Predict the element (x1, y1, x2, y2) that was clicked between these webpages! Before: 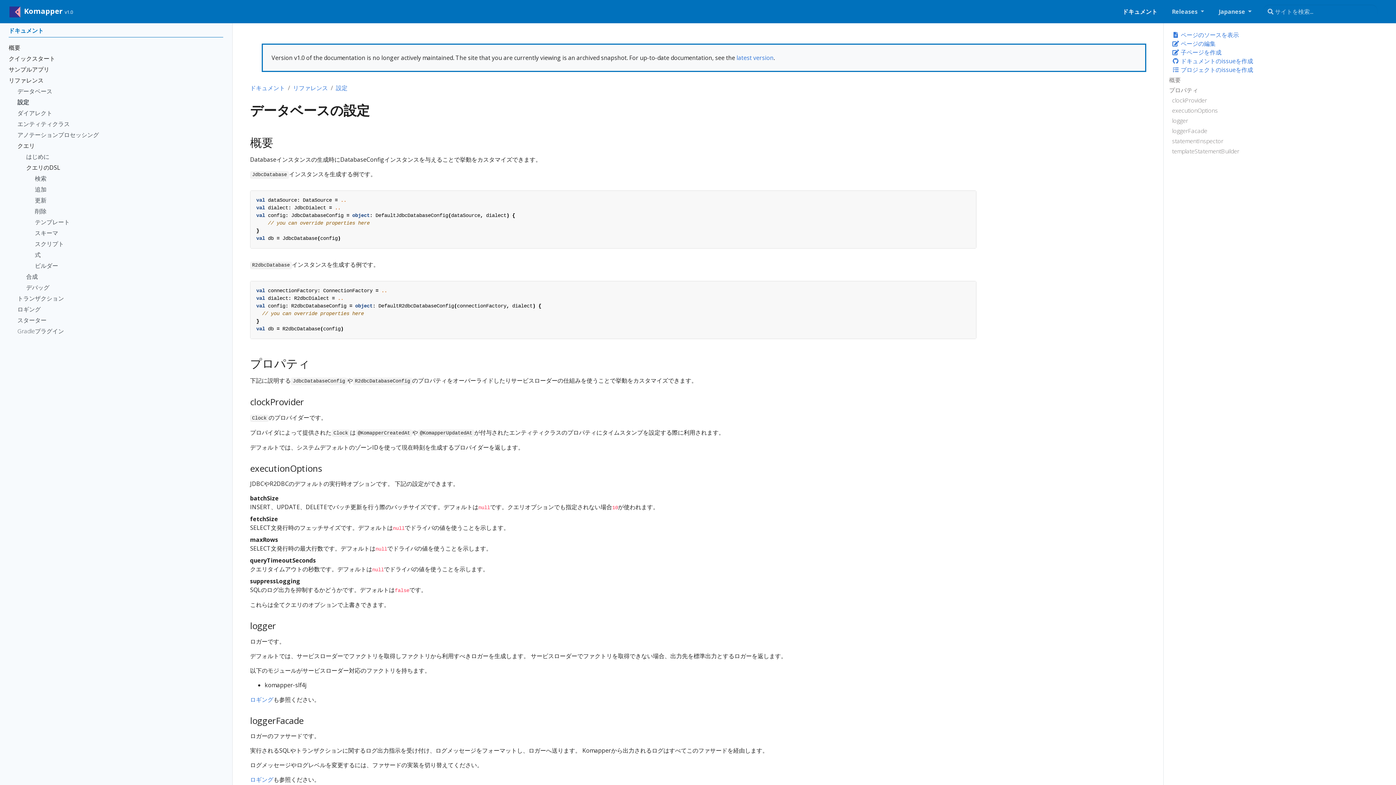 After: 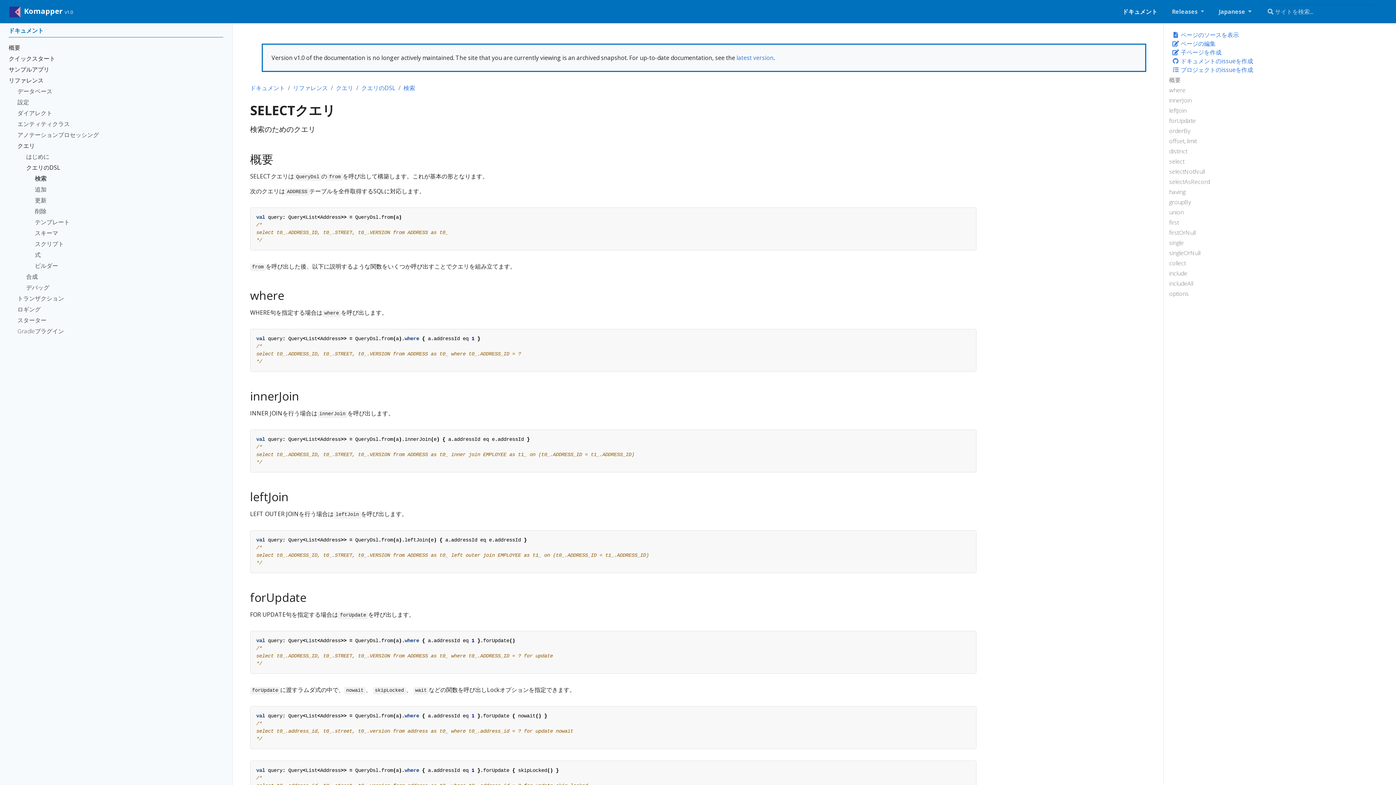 Action: label: 検索 bbox: (34, 174, 223, 185)